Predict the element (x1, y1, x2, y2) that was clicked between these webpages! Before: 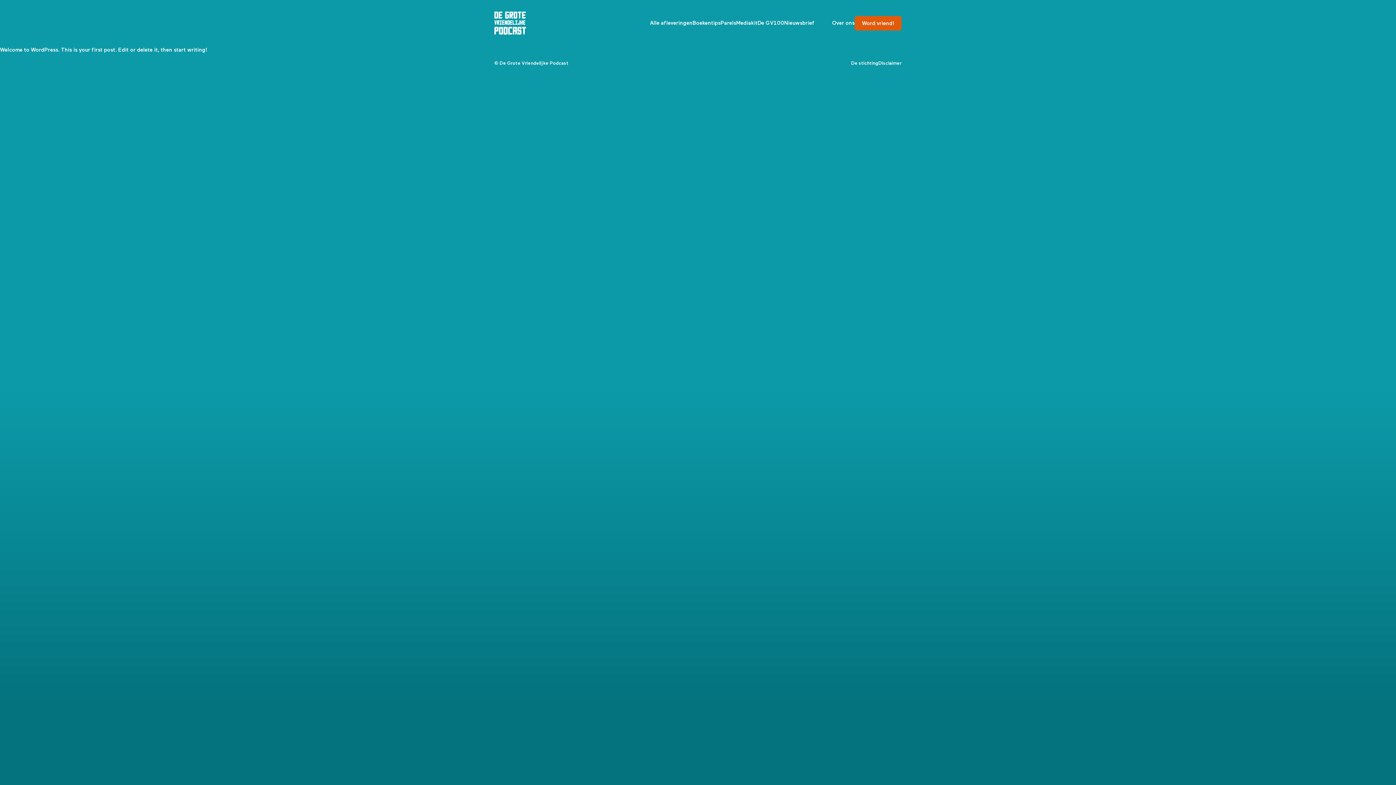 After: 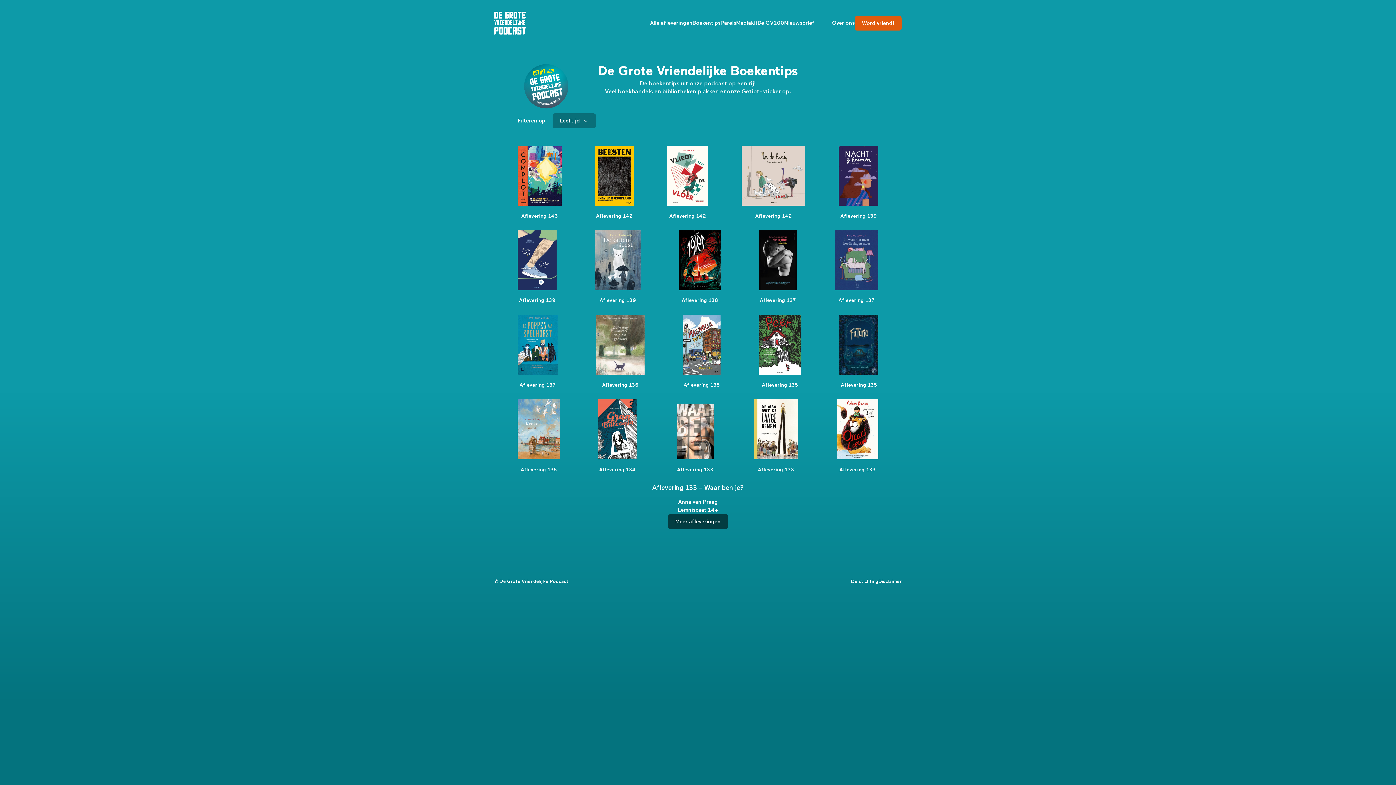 Action: label: Boekentips bbox: (692, 20, 720, 25)